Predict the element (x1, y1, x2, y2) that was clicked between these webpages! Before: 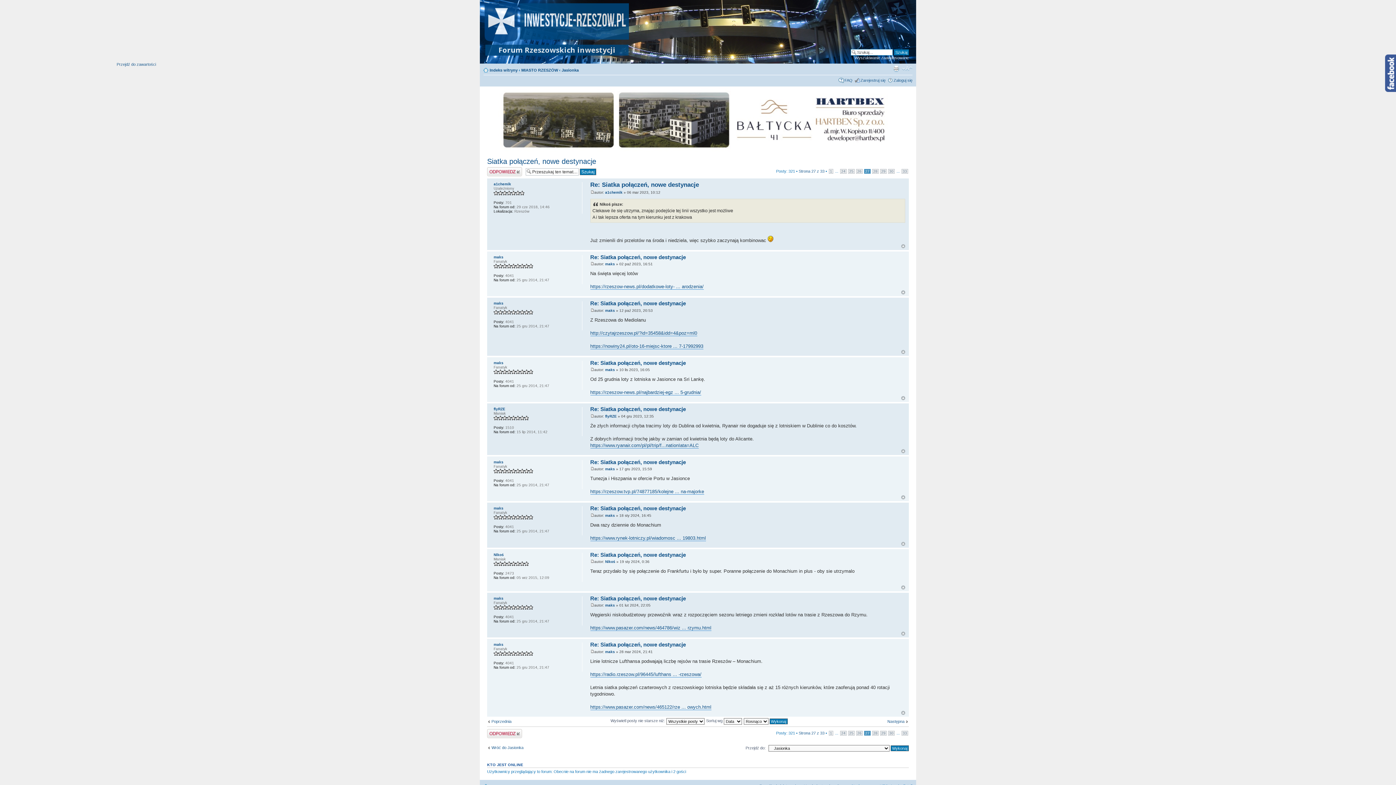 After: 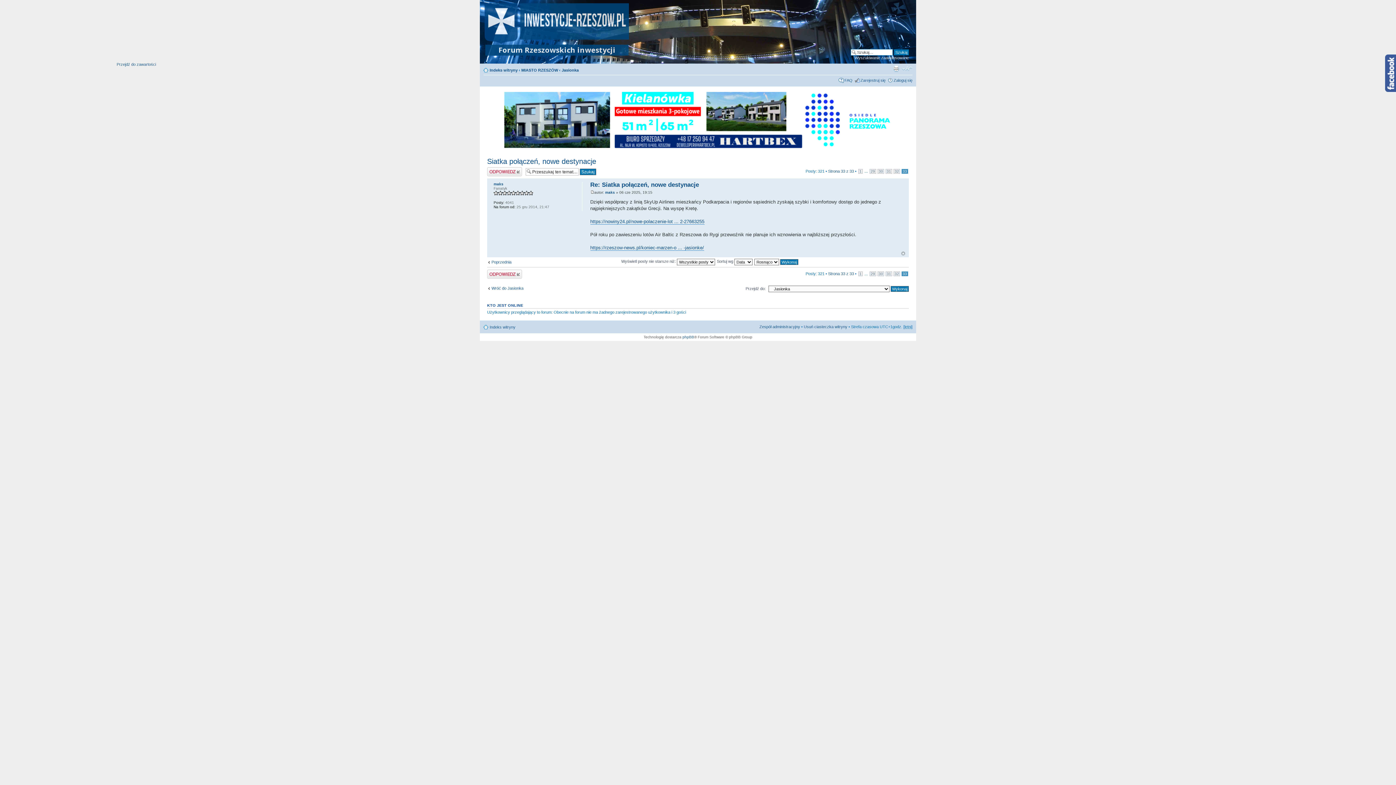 Action: label: 33 bbox: (901, 731, 908, 735)